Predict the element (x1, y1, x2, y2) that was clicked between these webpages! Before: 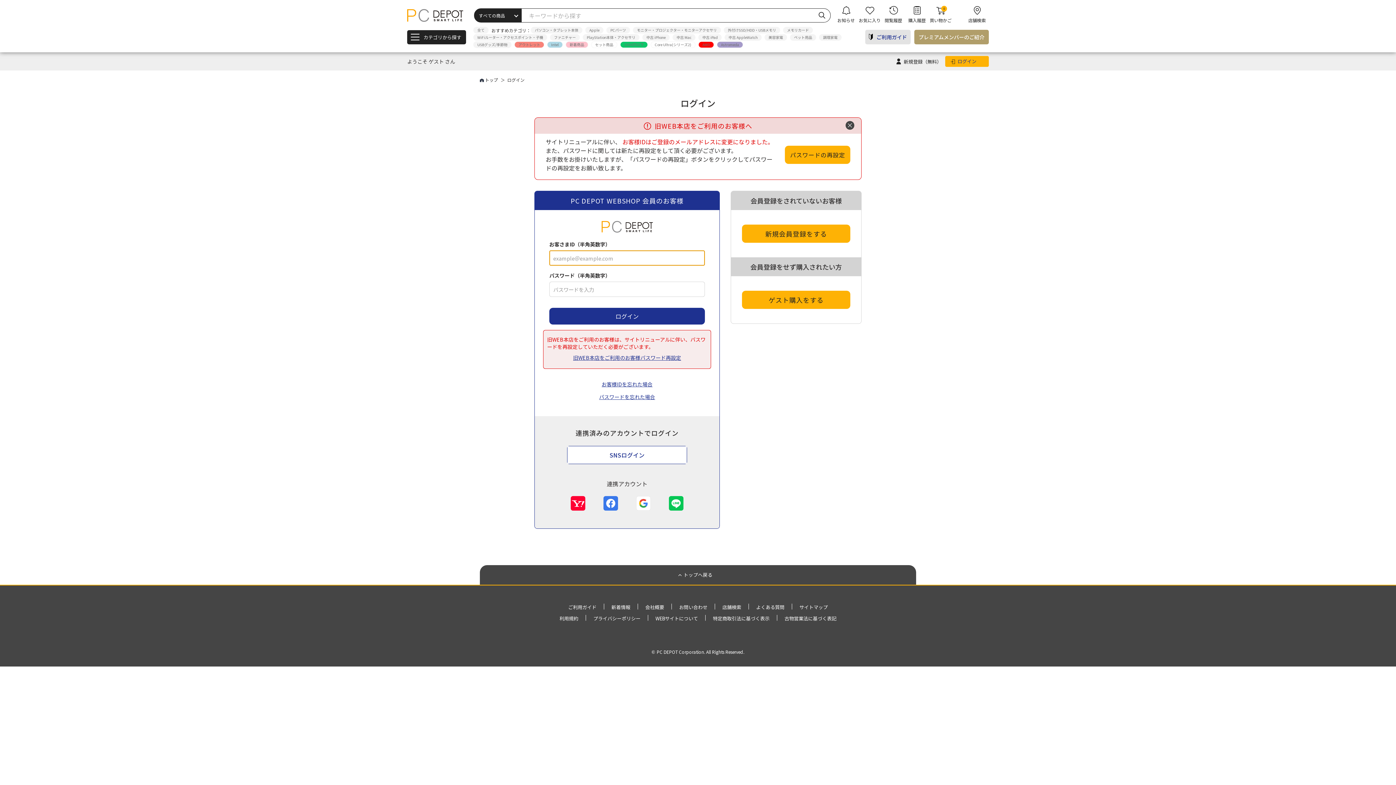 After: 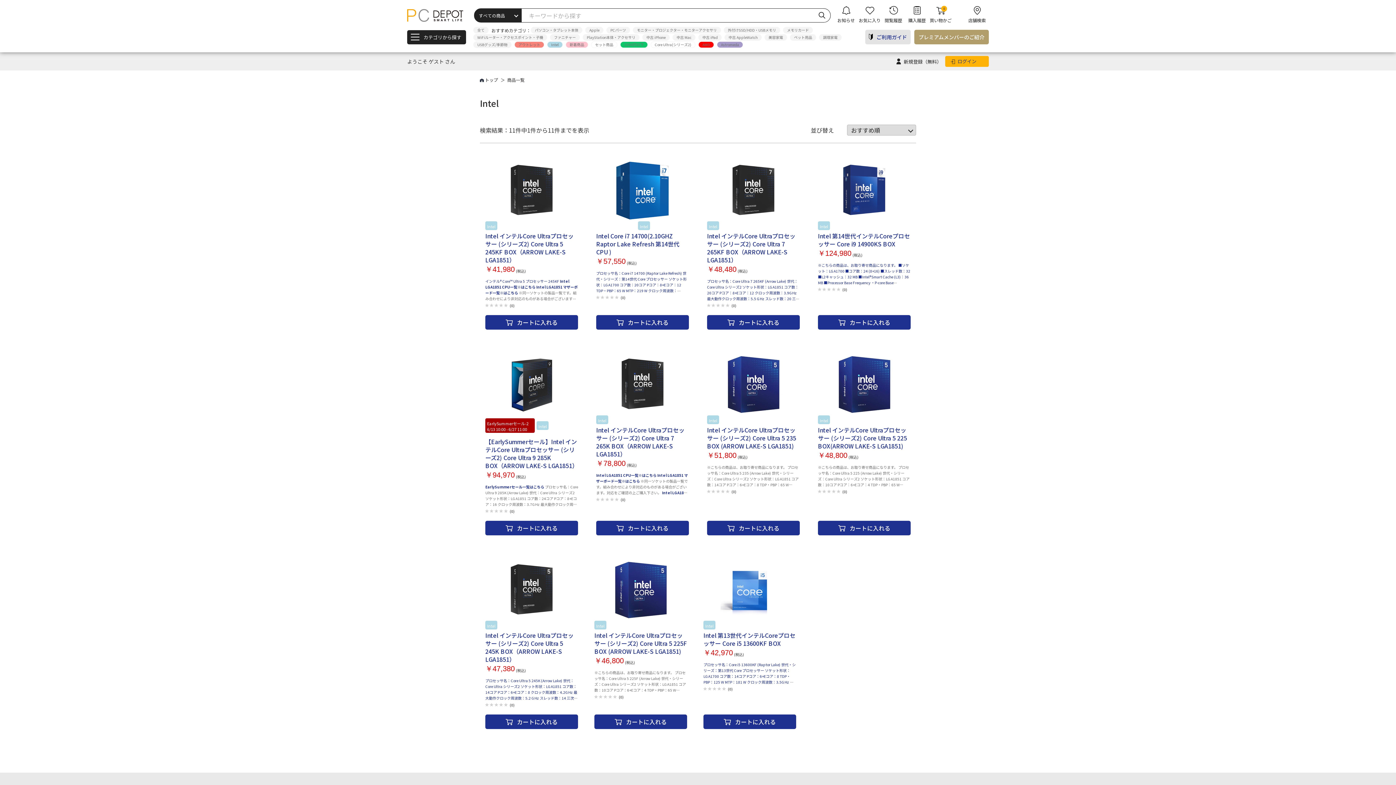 Action: bbox: (547, 41, 562, 48) label: Intel